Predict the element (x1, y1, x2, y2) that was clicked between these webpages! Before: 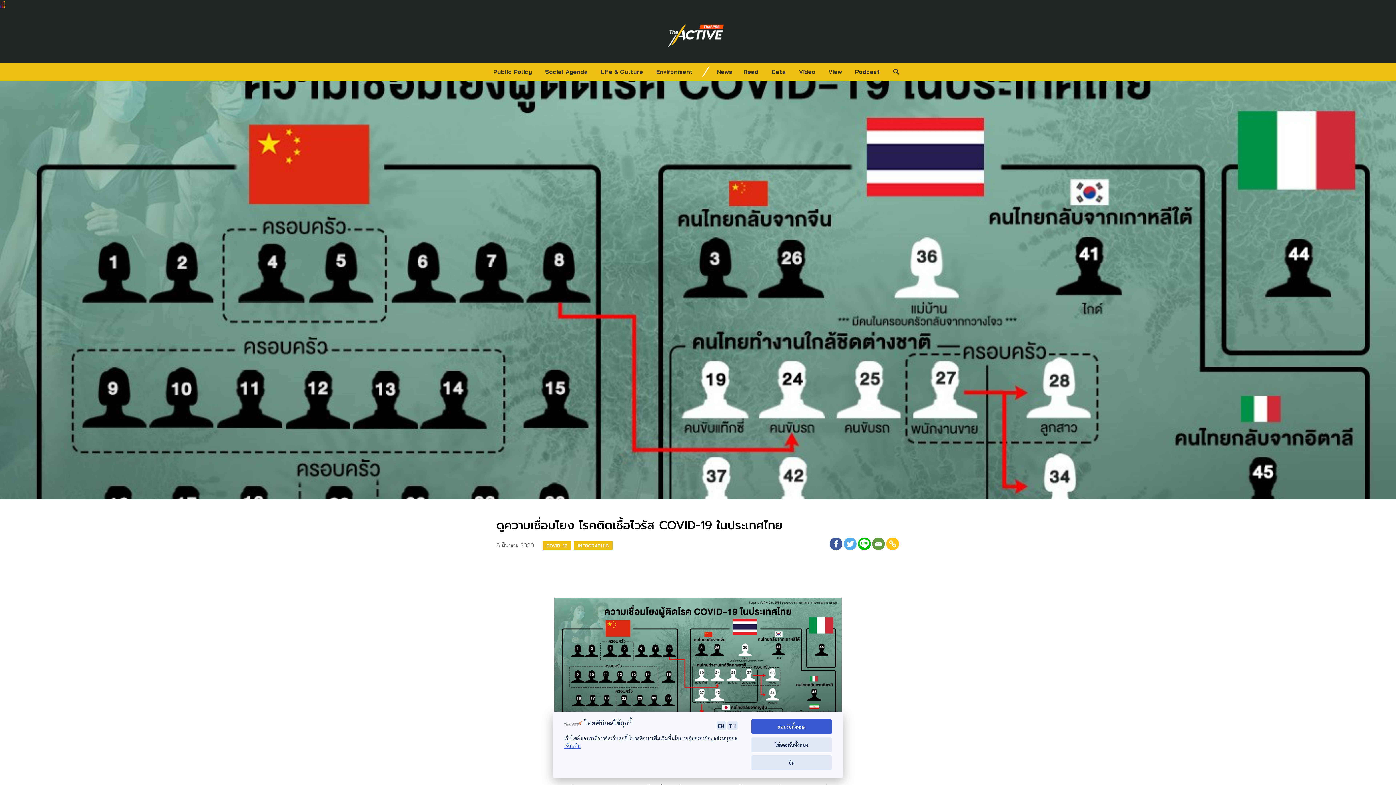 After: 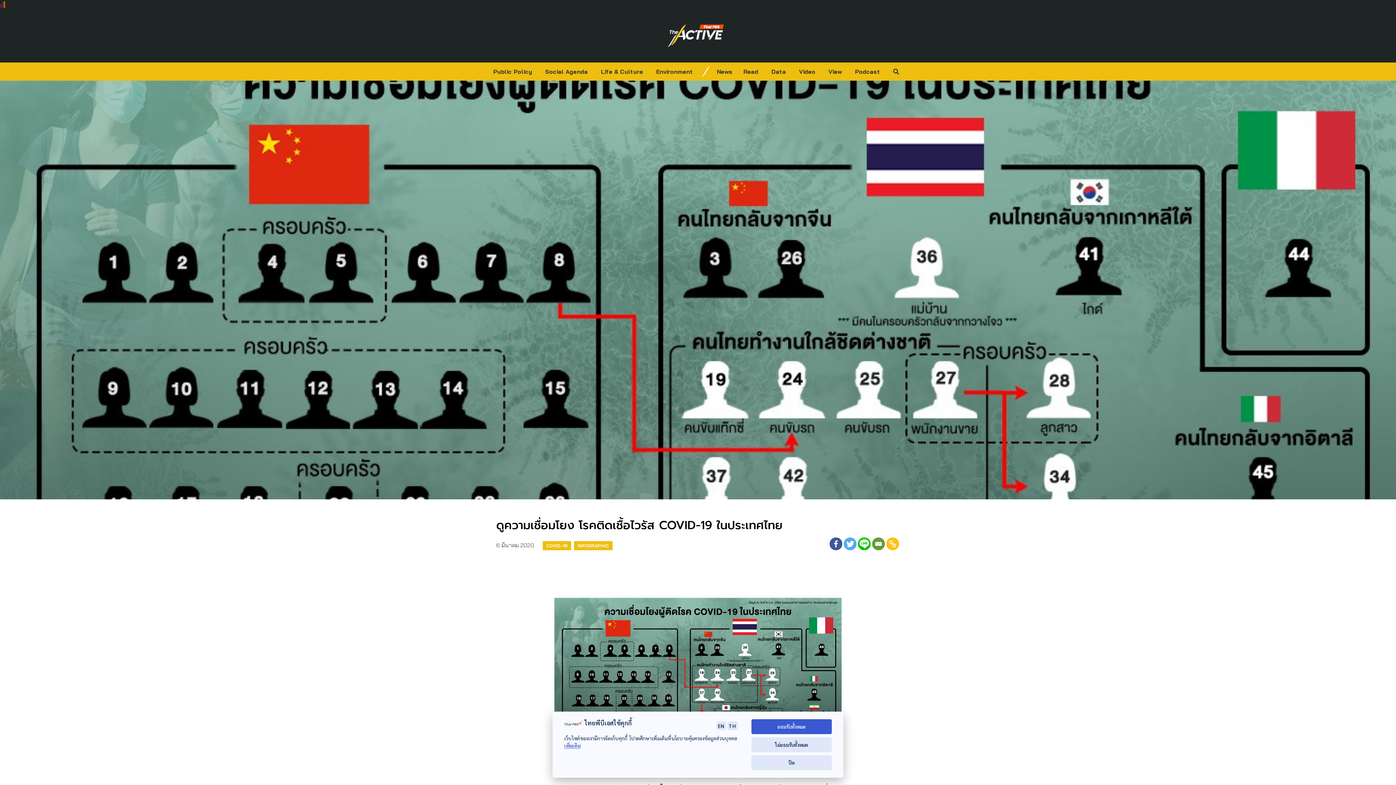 Action: bbox: (844, 537, 856, 550)